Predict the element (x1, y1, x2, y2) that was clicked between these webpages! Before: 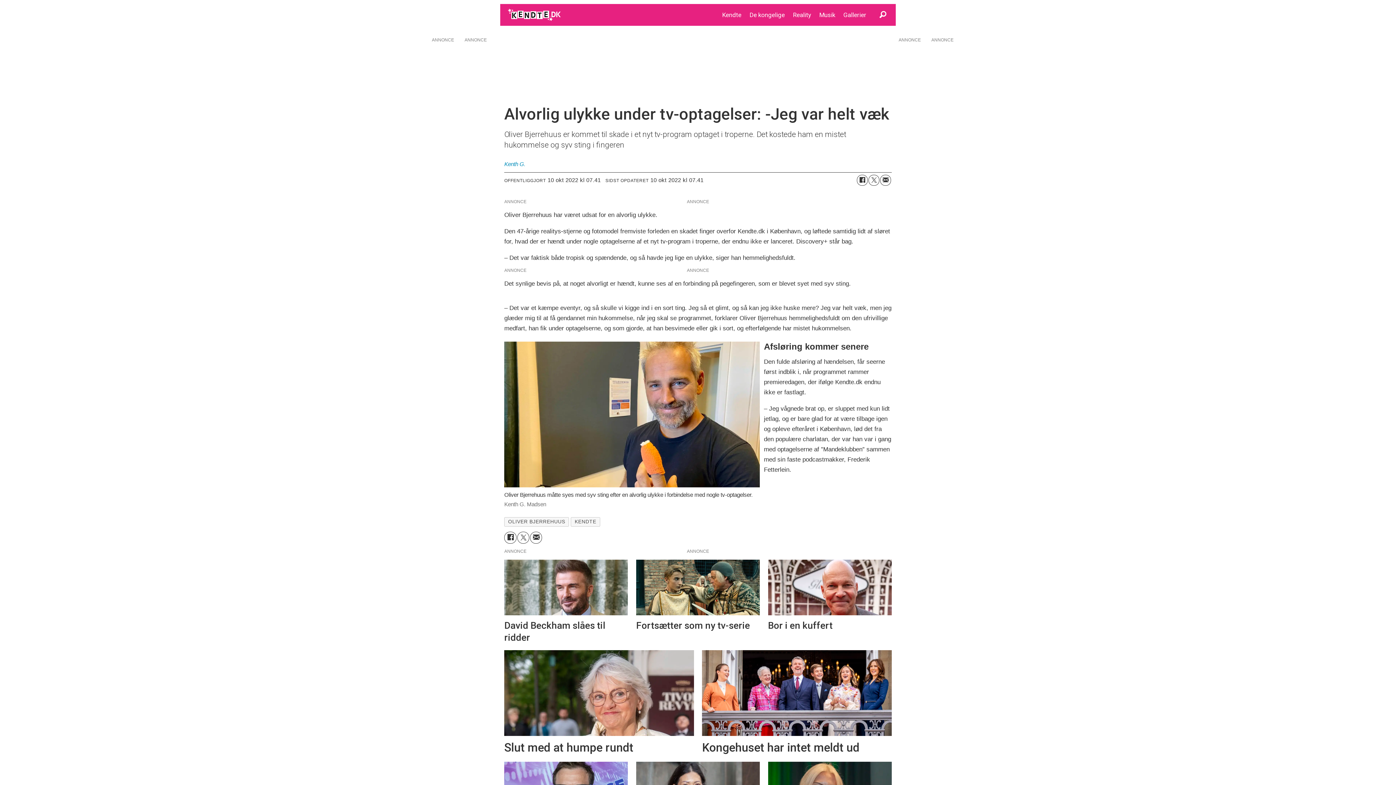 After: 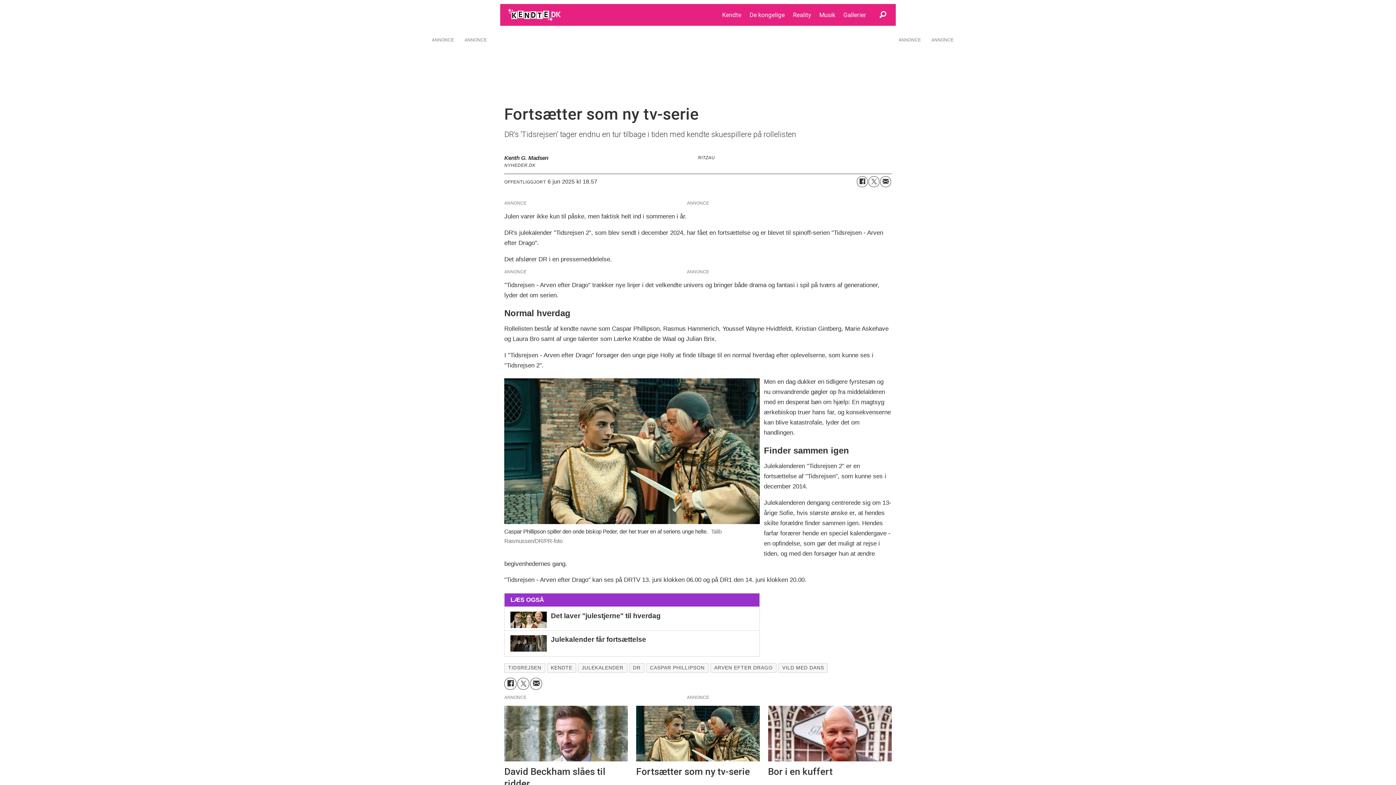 Action: bbox: (636, 559, 760, 633) label: Fortsætter som ny tv-serie